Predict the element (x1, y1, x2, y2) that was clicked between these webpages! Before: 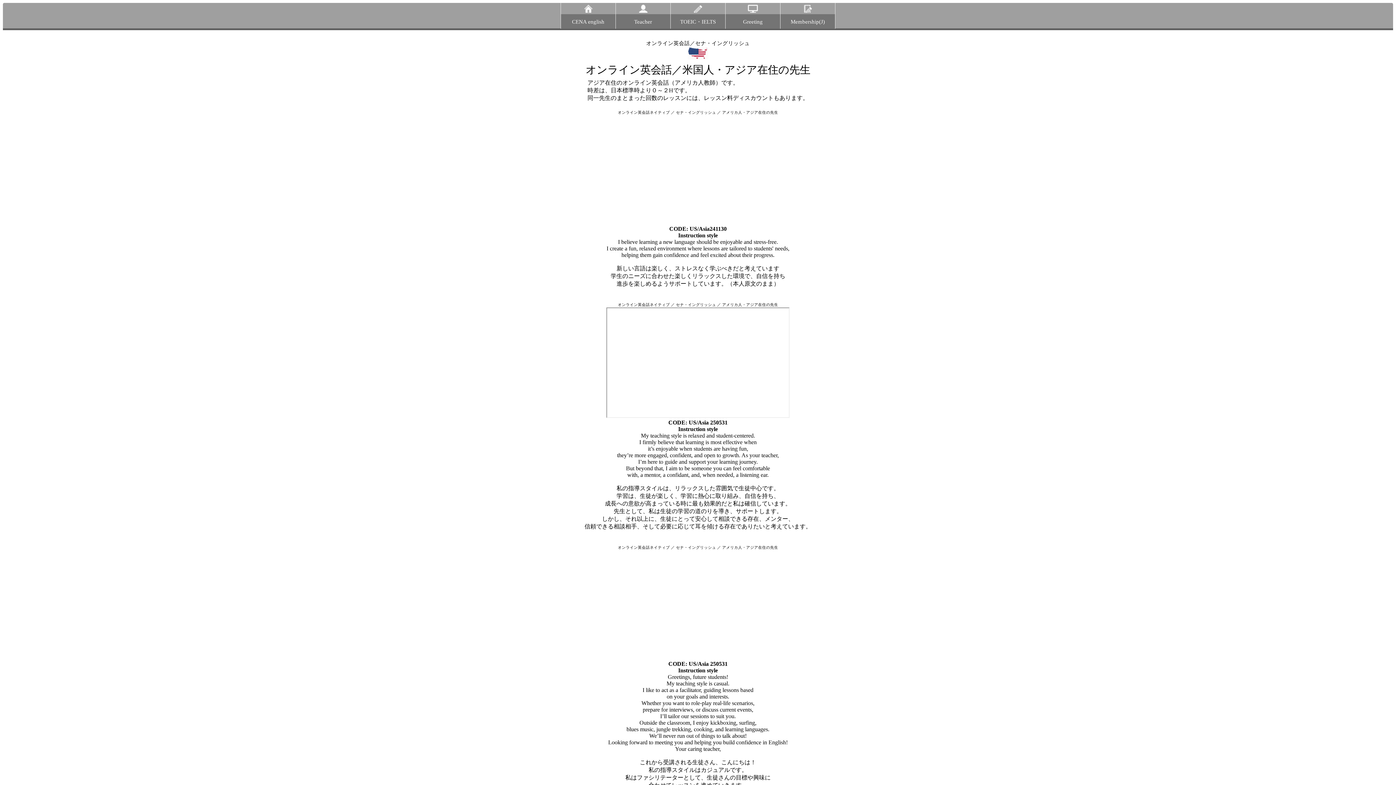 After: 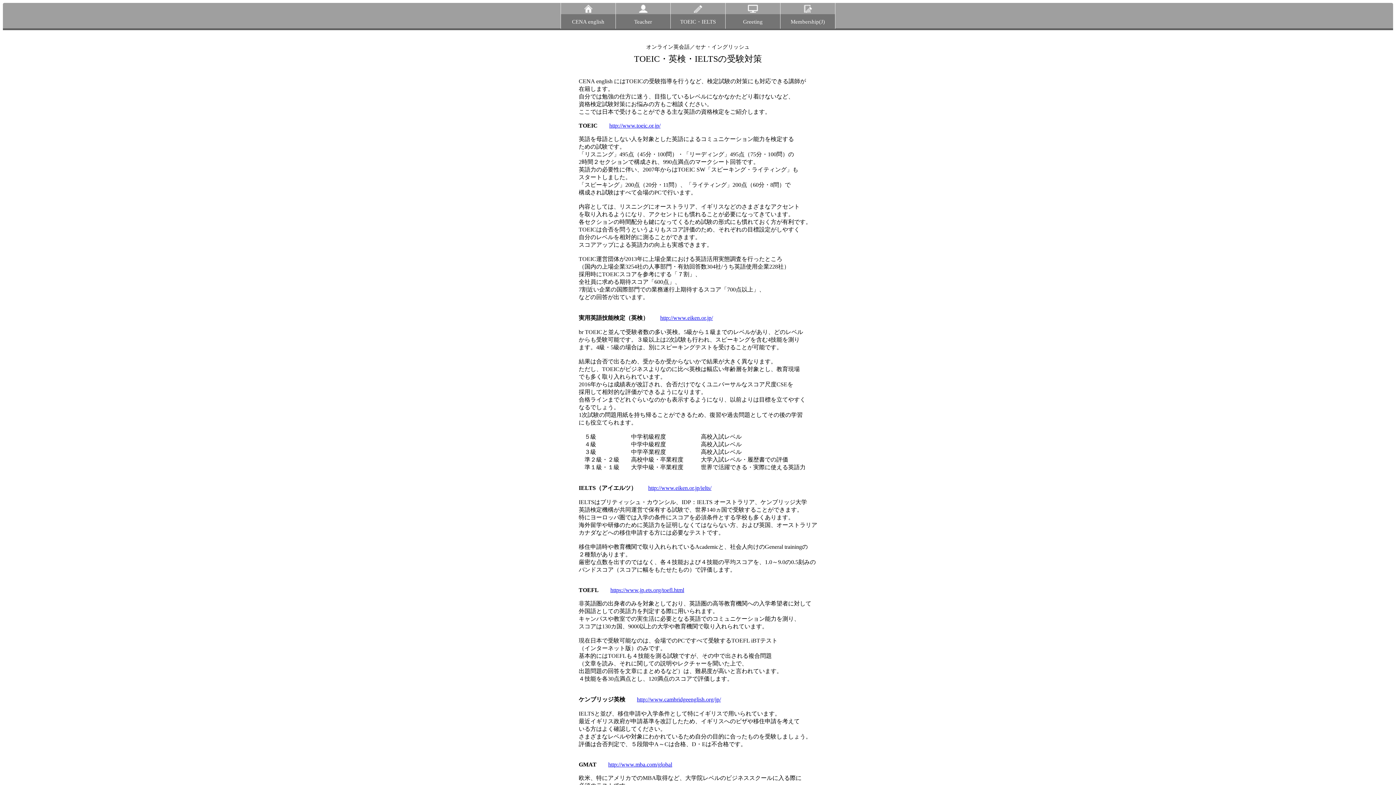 Action: bbox: (670, 14, 725, 28) label: TOEIC・IELTS